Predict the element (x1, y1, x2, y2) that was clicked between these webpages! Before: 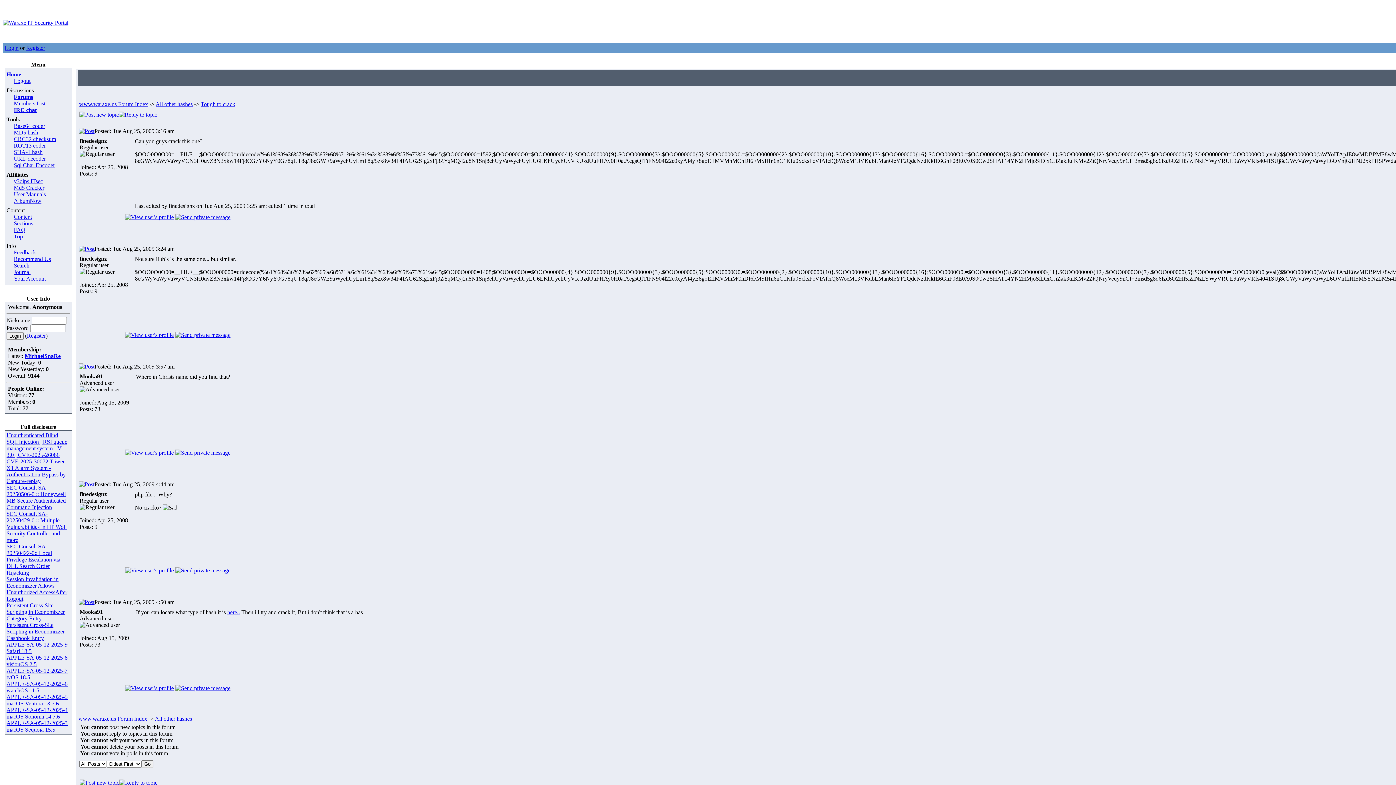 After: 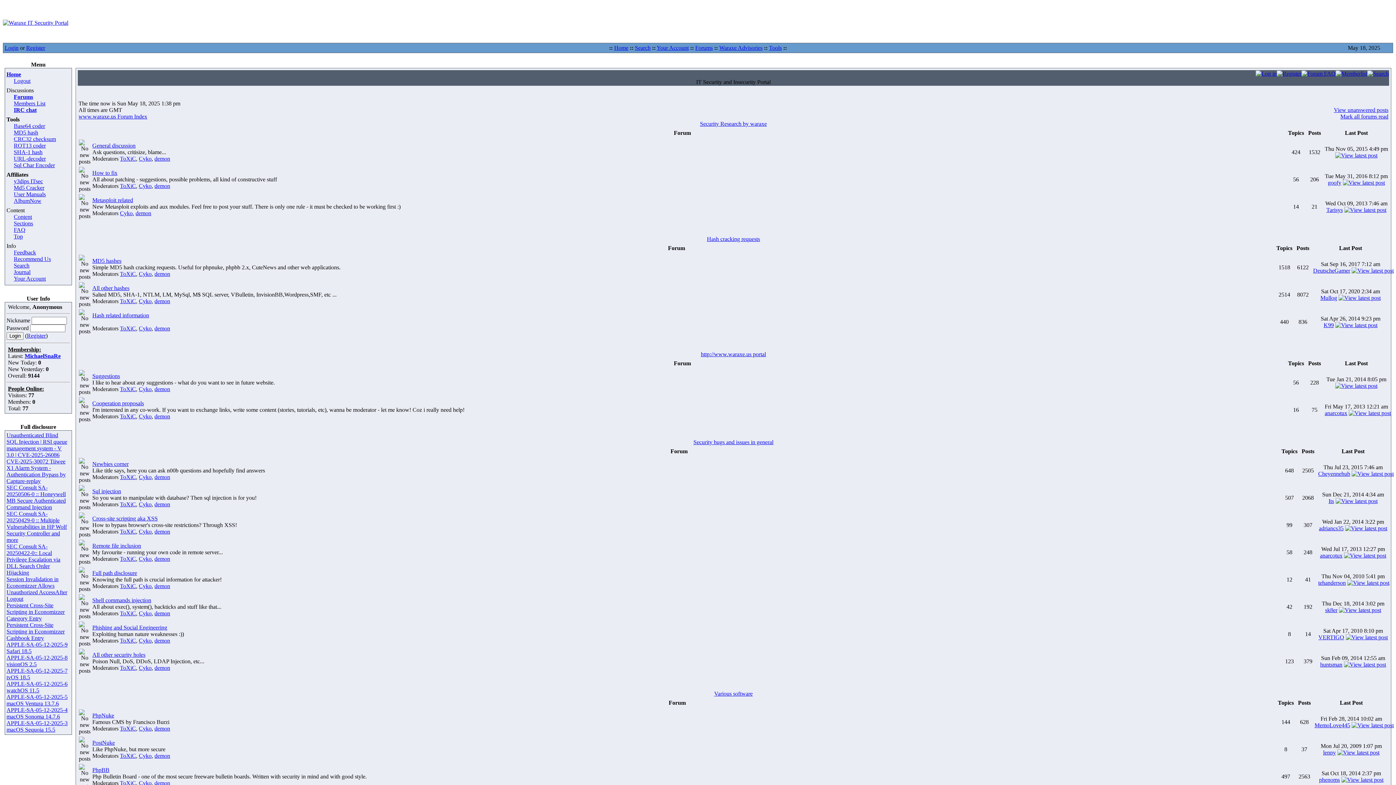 Action: bbox: (79, 101, 148, 107) label: www.waraxe.us Forum Index